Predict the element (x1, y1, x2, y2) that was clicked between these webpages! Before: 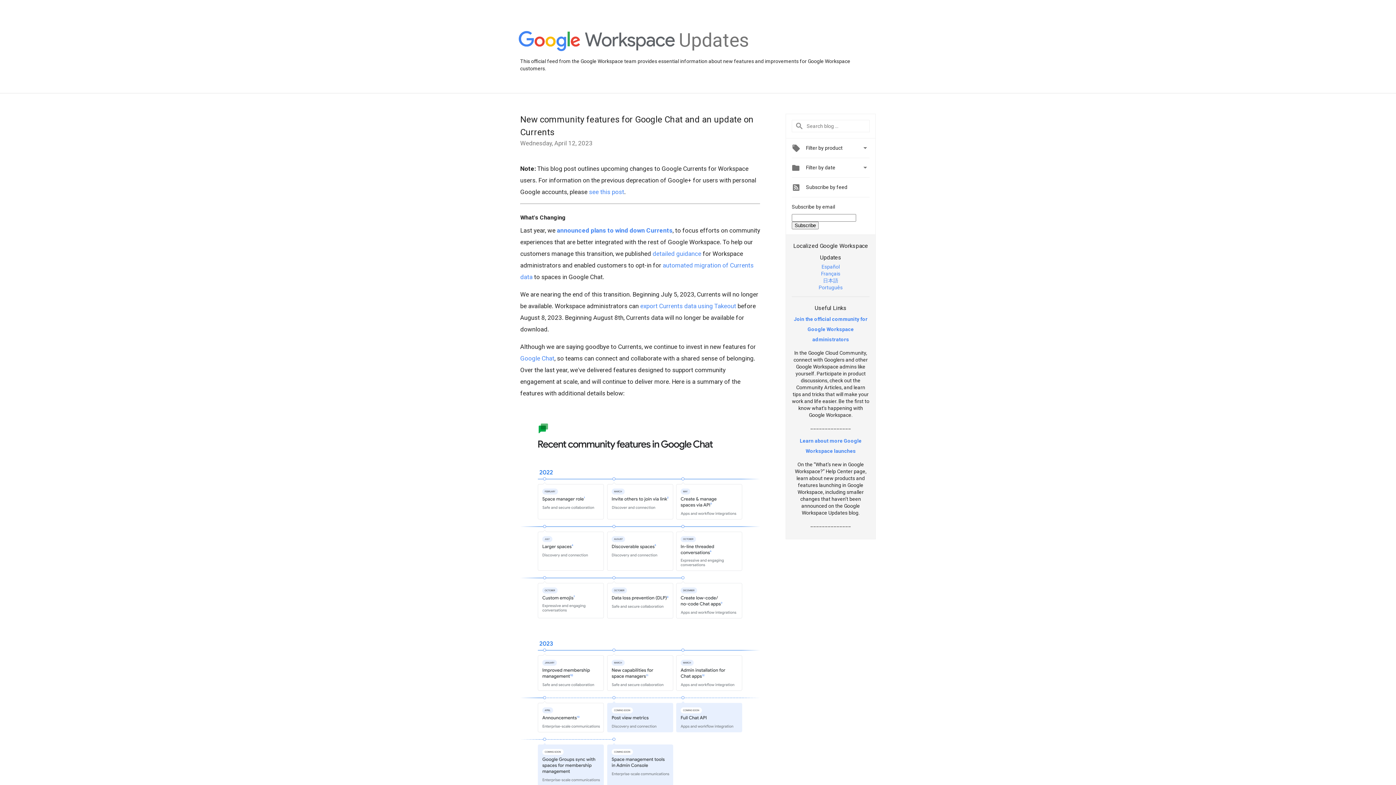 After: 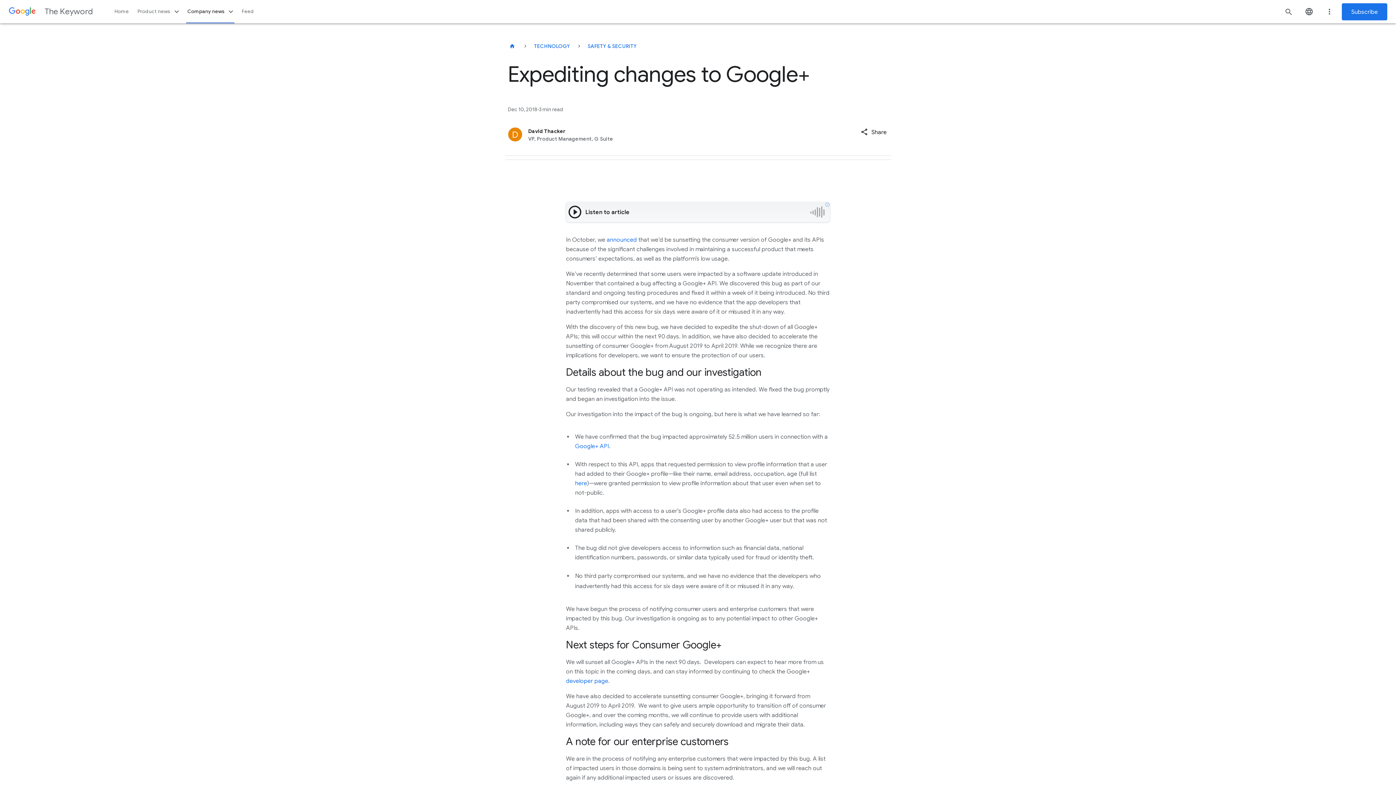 Action: bbox: (589, 188, 624, 195) label: see this post